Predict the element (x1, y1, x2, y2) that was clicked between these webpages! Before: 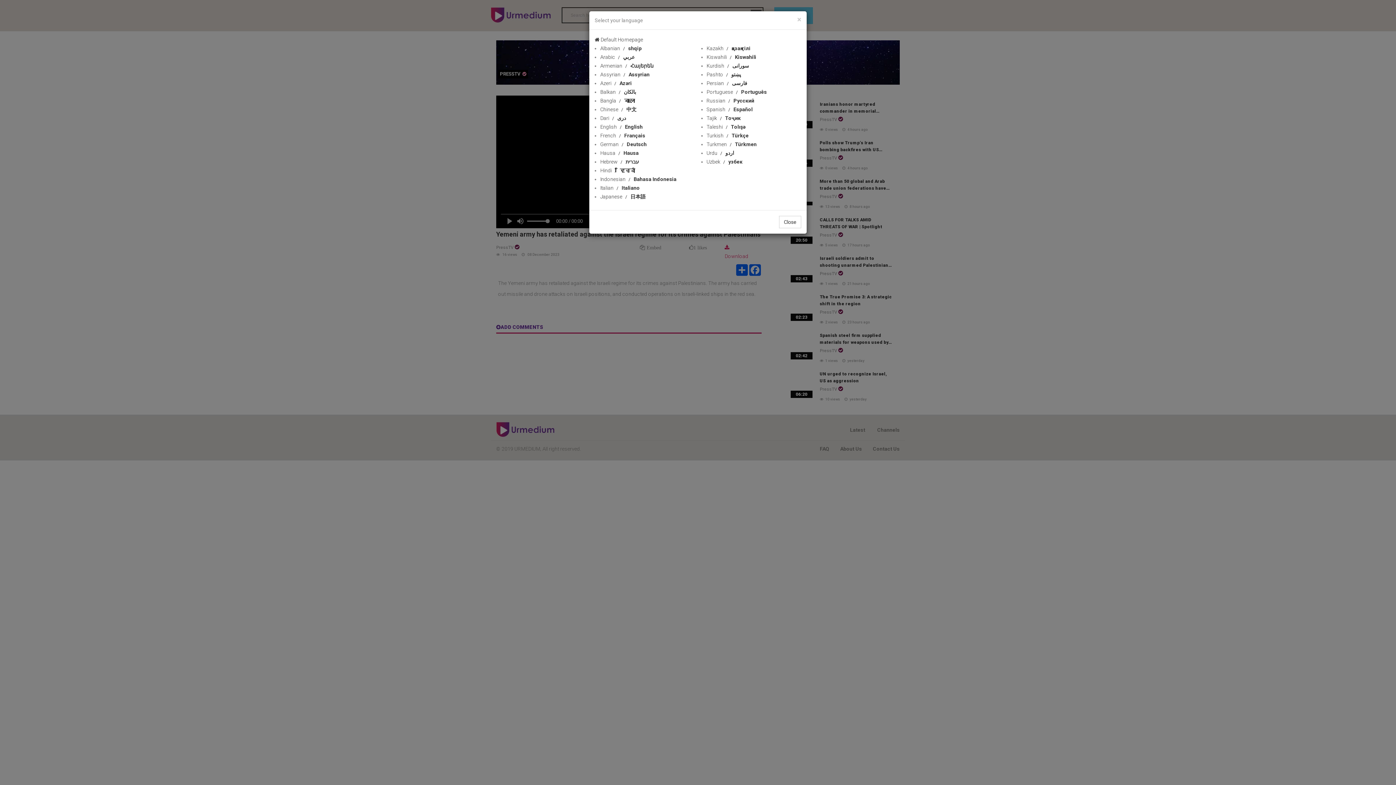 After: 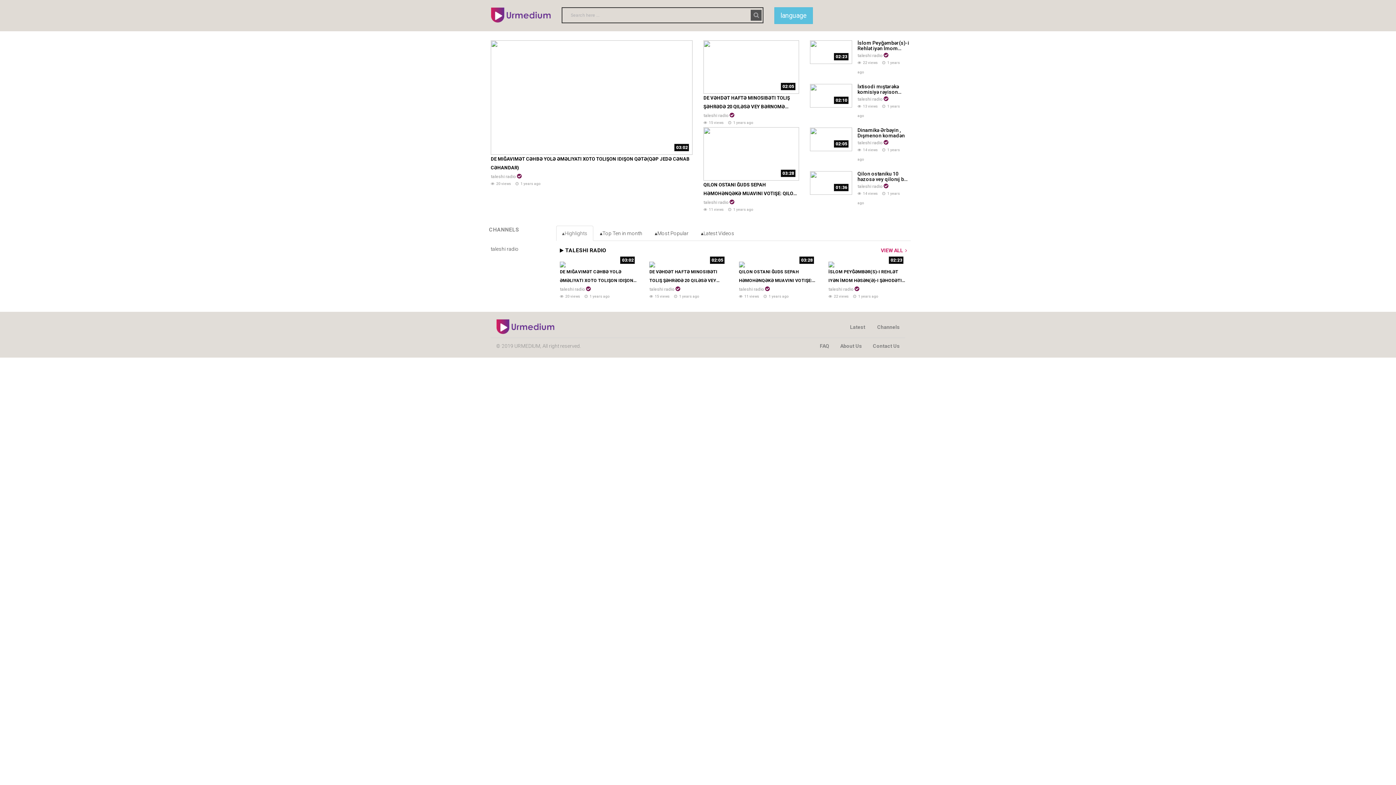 Action: bbox: (706, 124, 745, 129) label: Taleshi Tolışə